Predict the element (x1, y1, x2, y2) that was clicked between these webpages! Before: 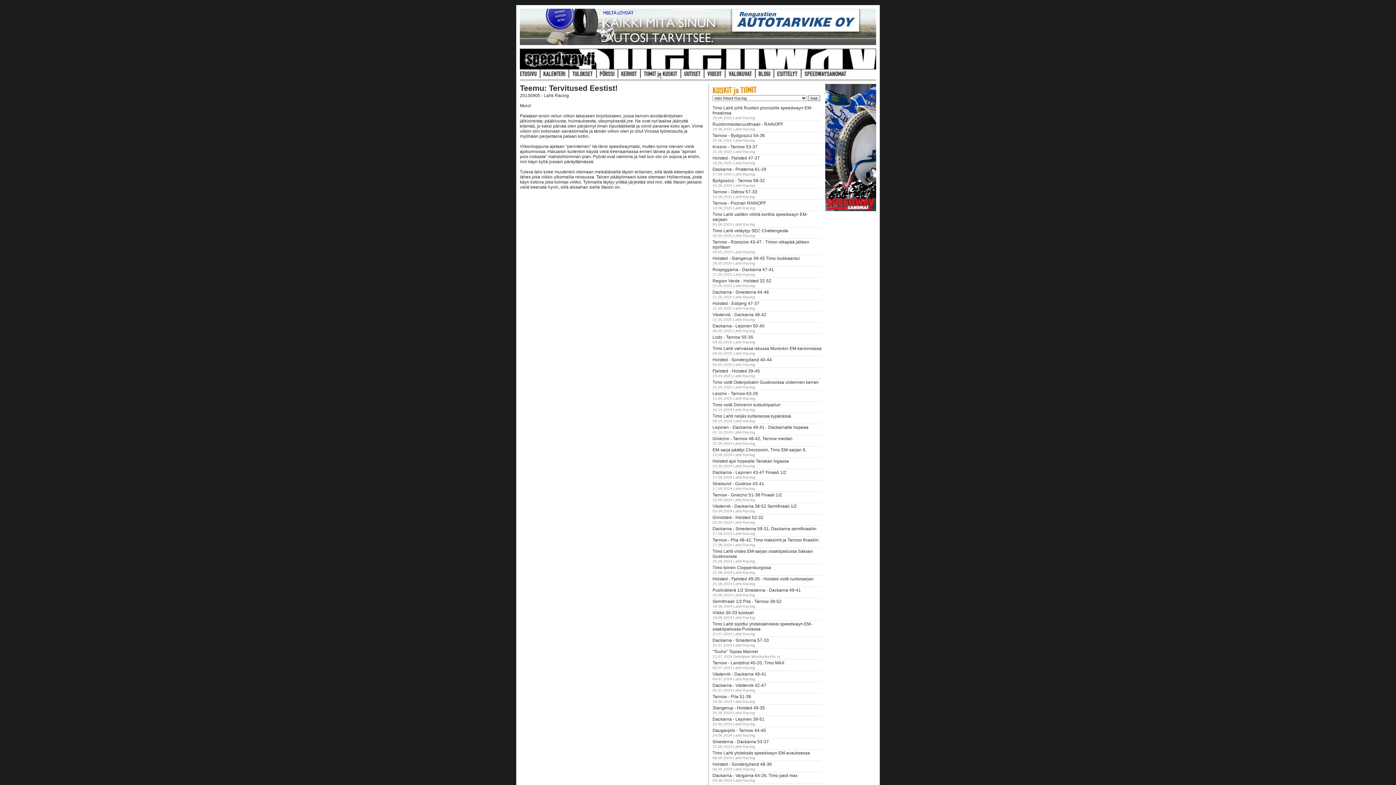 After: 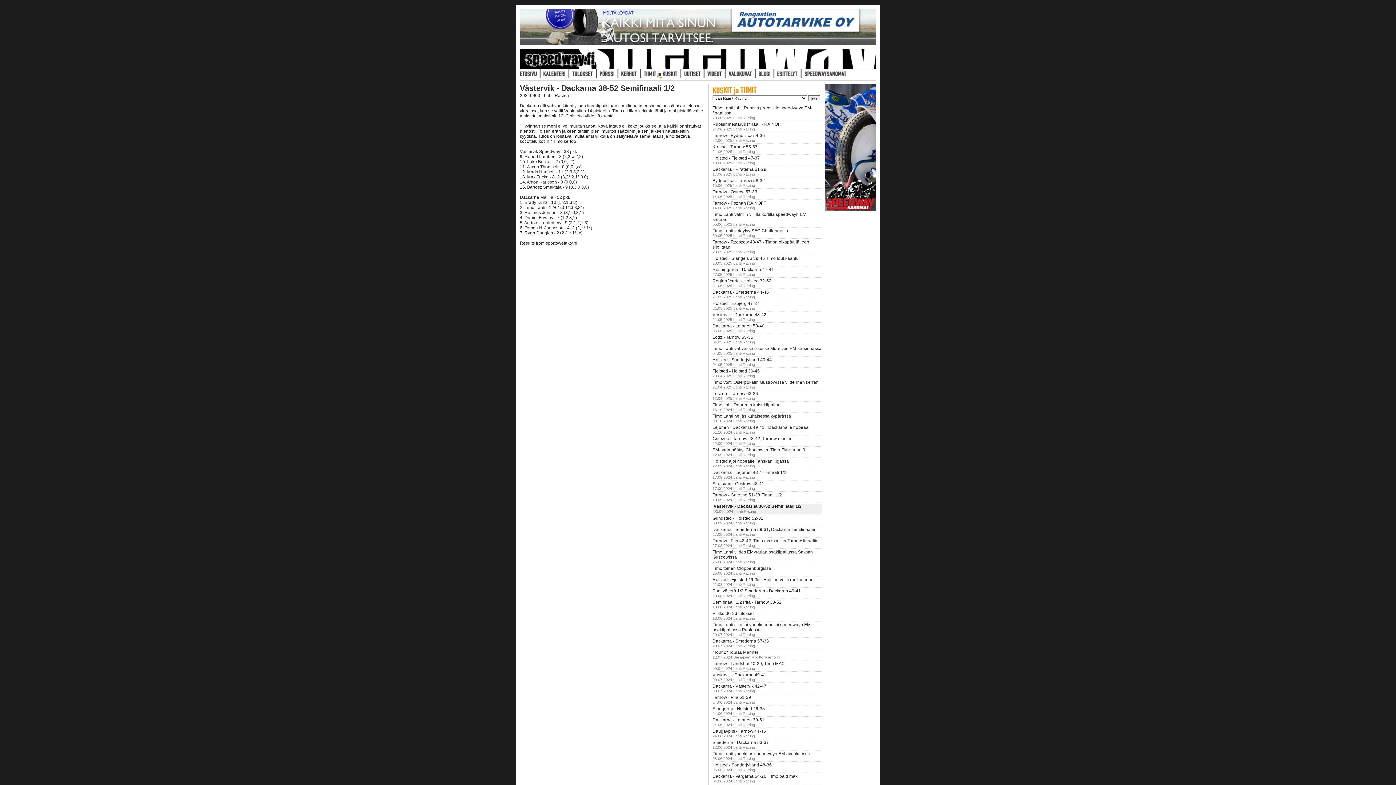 Action: bbox: (712, 504, 797, 509) label: Västervik - Dackarna 38-52 Semifinaali 1/2